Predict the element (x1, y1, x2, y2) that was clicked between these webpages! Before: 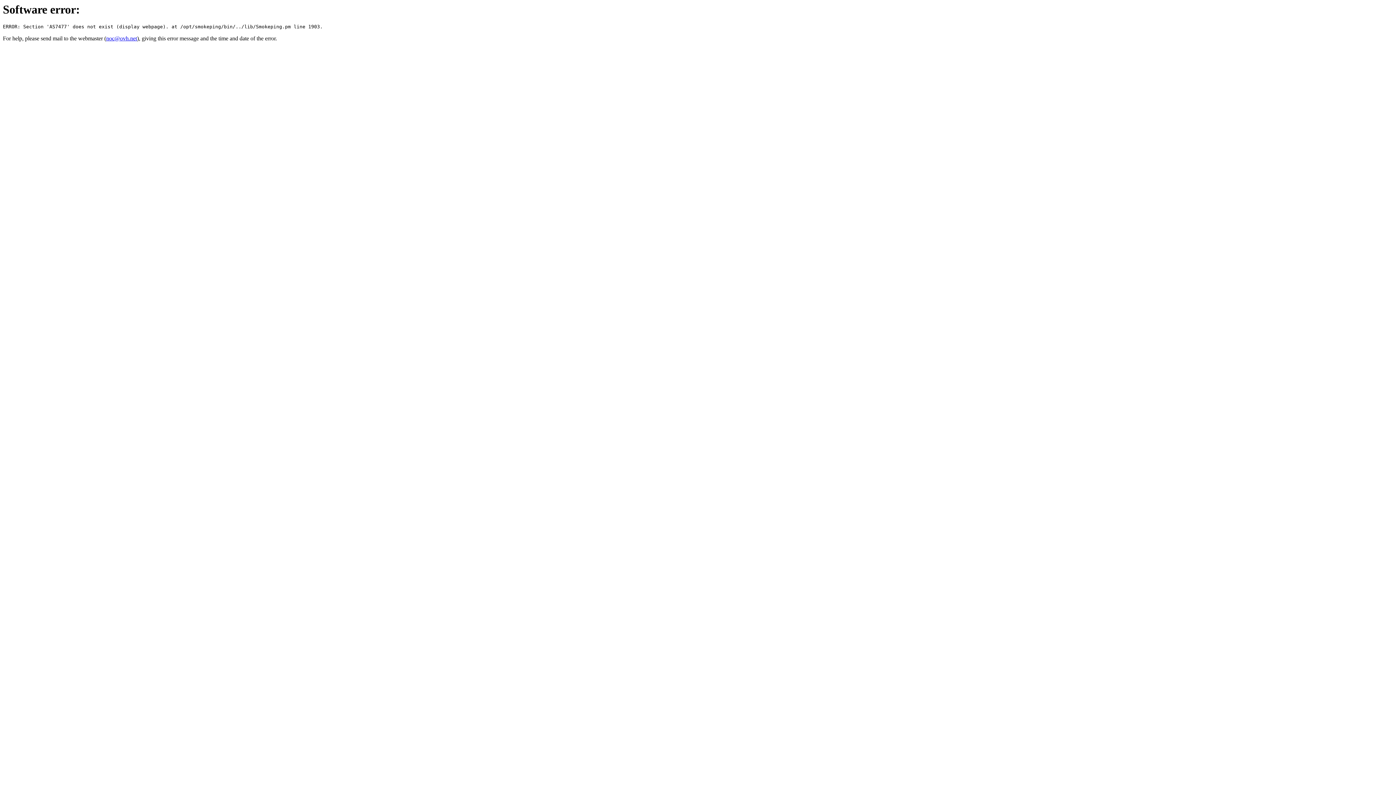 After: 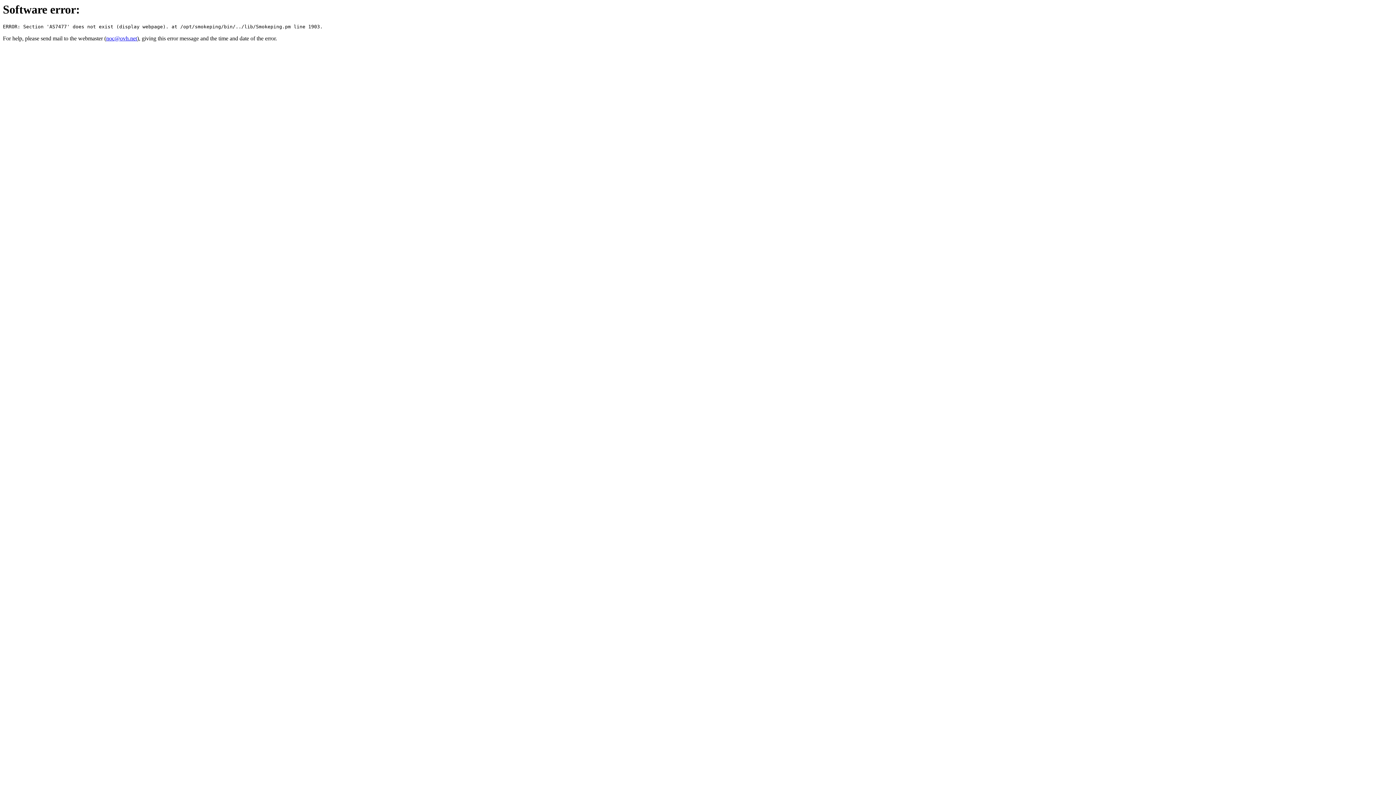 Action: bbox: (106, 35, 137, 41) label: noc@ovh.net